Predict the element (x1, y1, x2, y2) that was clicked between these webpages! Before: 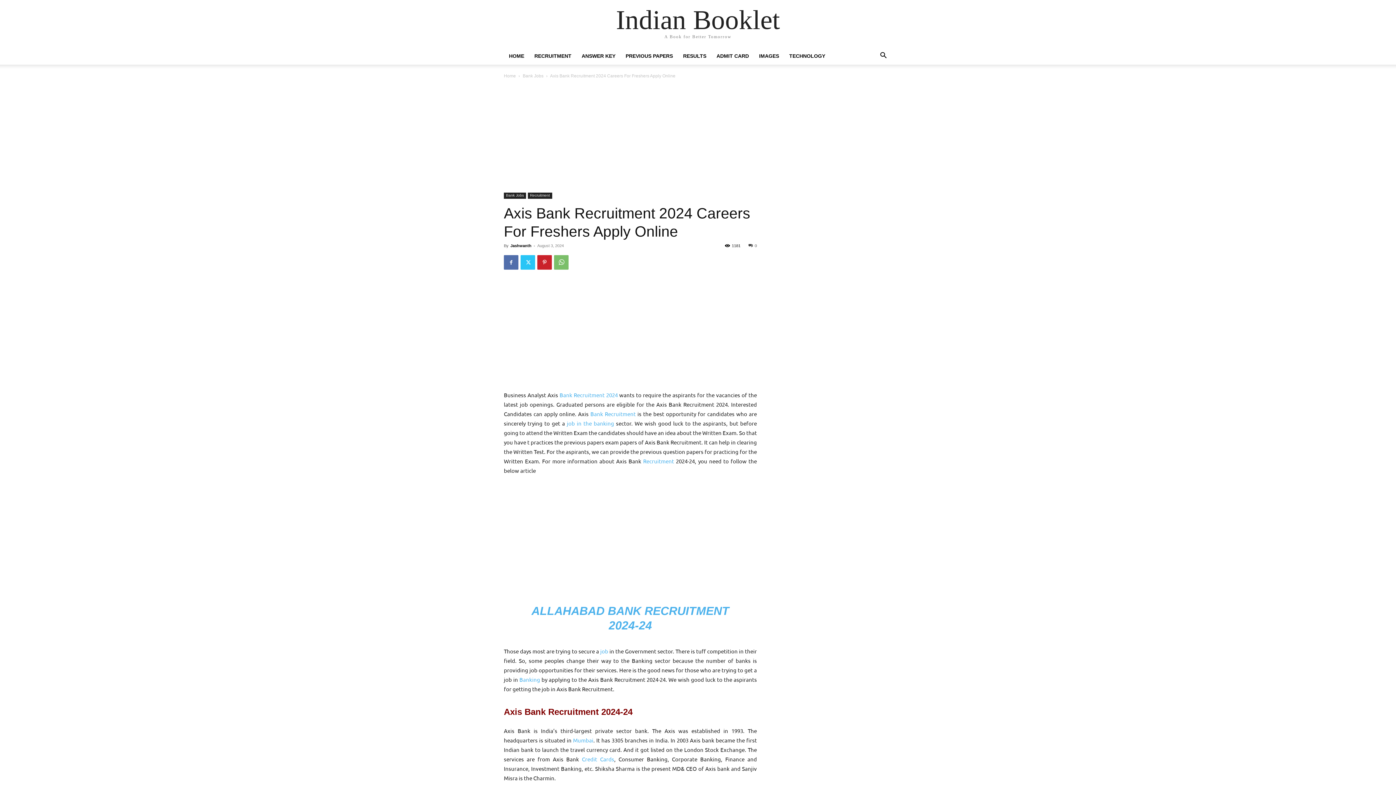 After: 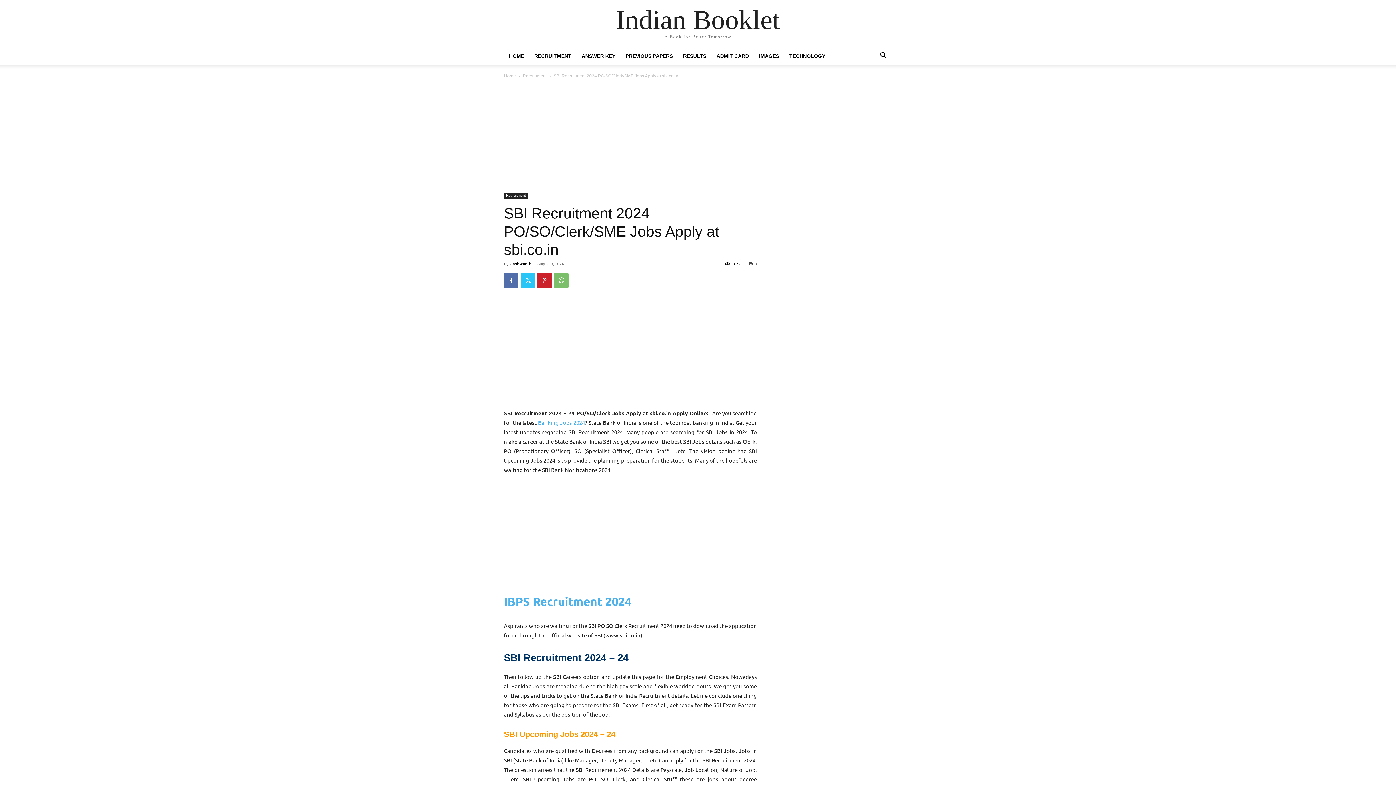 Action: label: job in the banking bbox: (567, 420, 614, 426)